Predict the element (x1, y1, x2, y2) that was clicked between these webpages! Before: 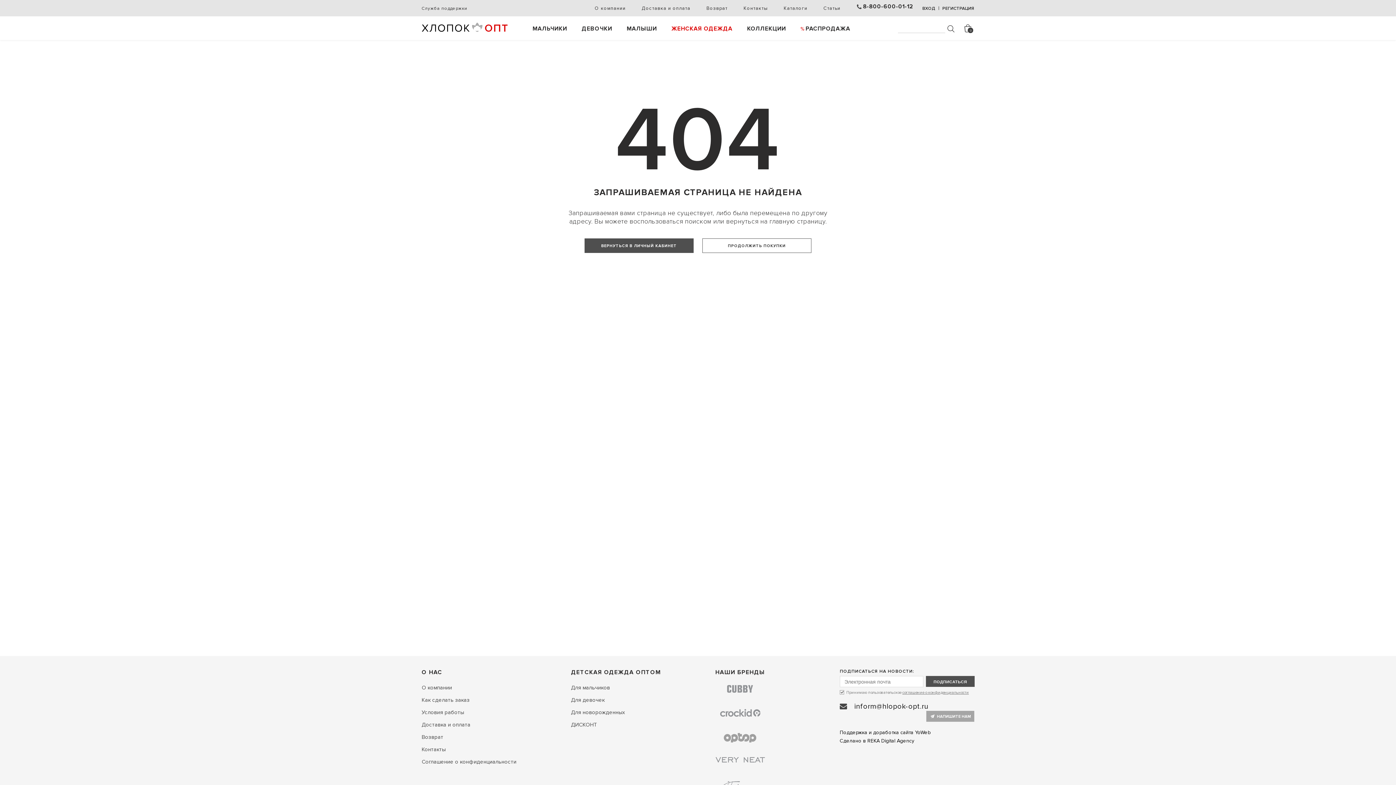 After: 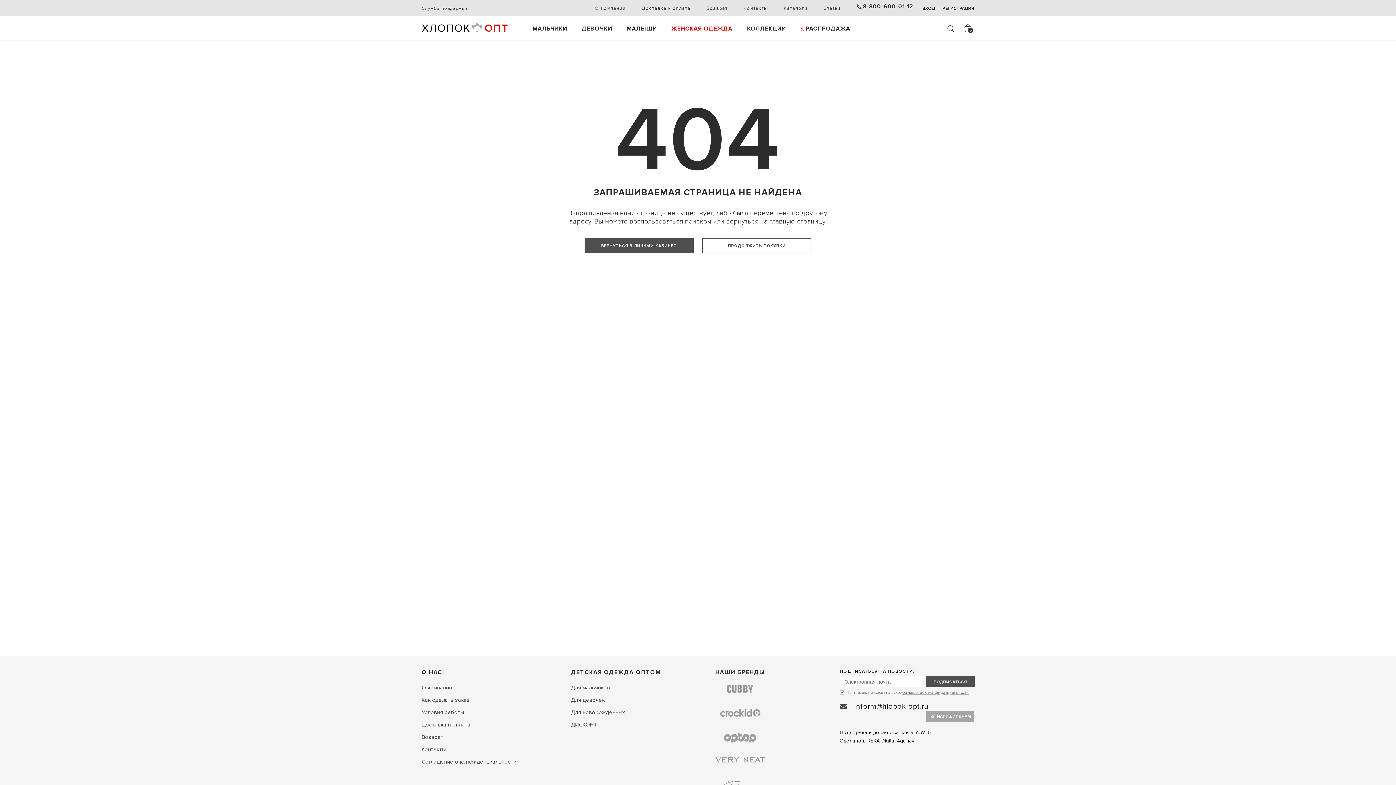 Action: bbox: (947, 24, 954, 32)